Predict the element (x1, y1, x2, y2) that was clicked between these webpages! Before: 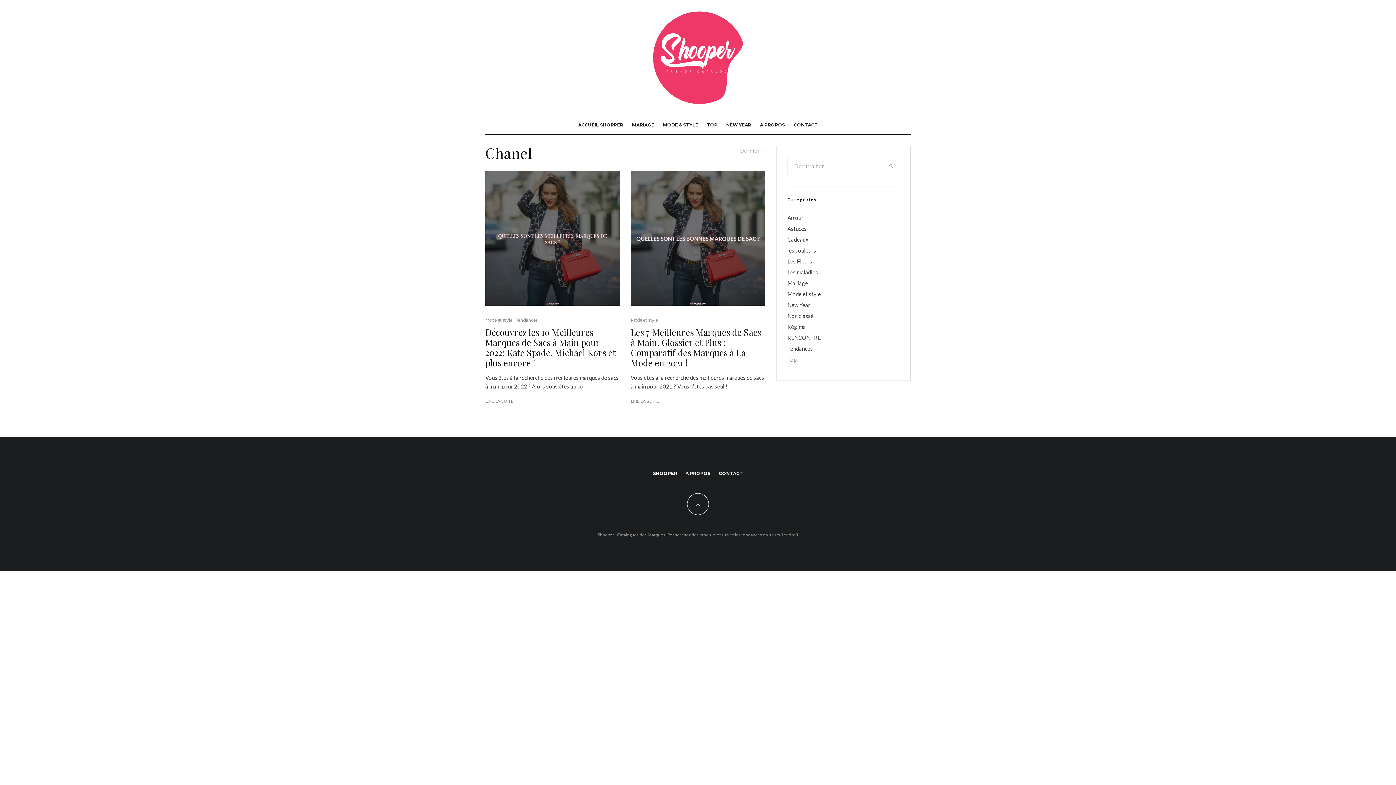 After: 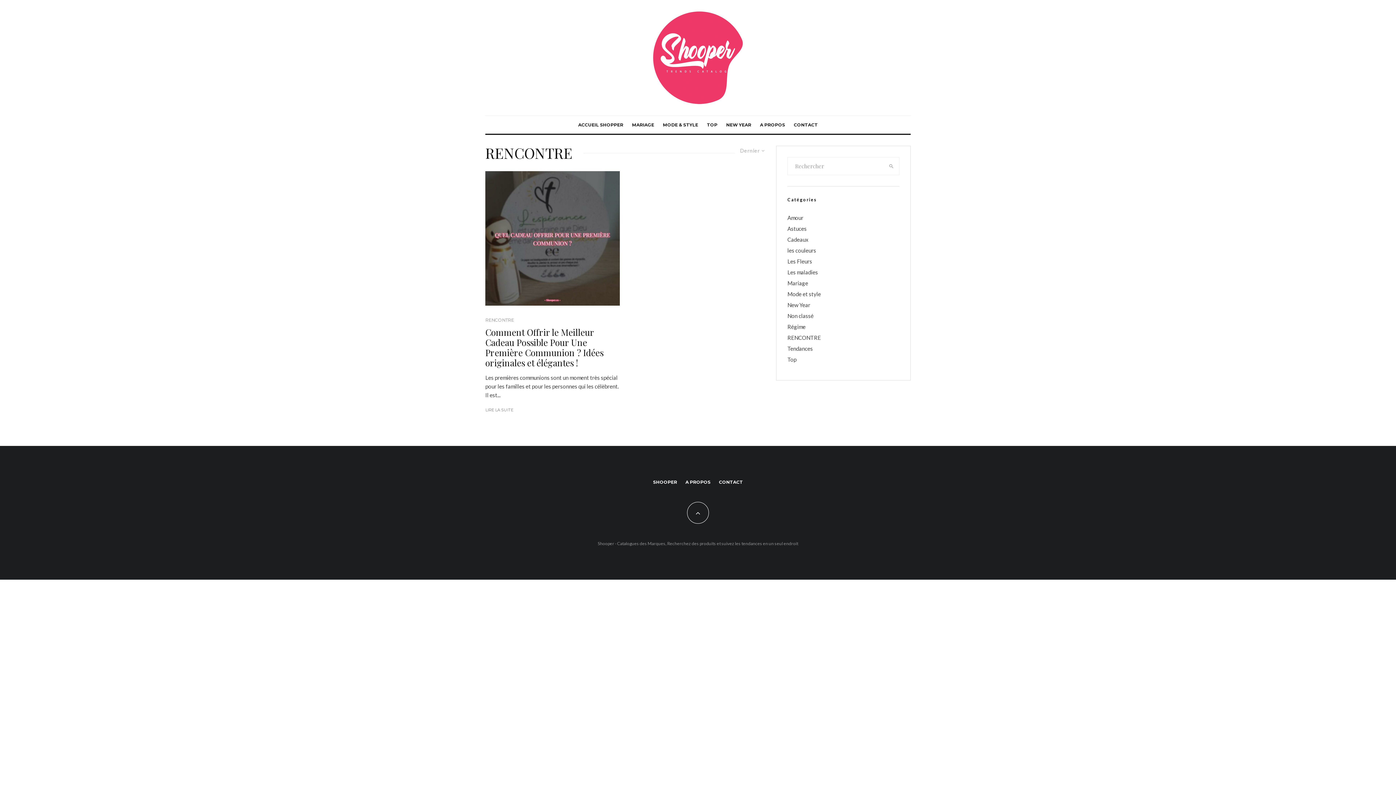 Action: bbox: (787, 334, 821, 341) label: RENCONTRE